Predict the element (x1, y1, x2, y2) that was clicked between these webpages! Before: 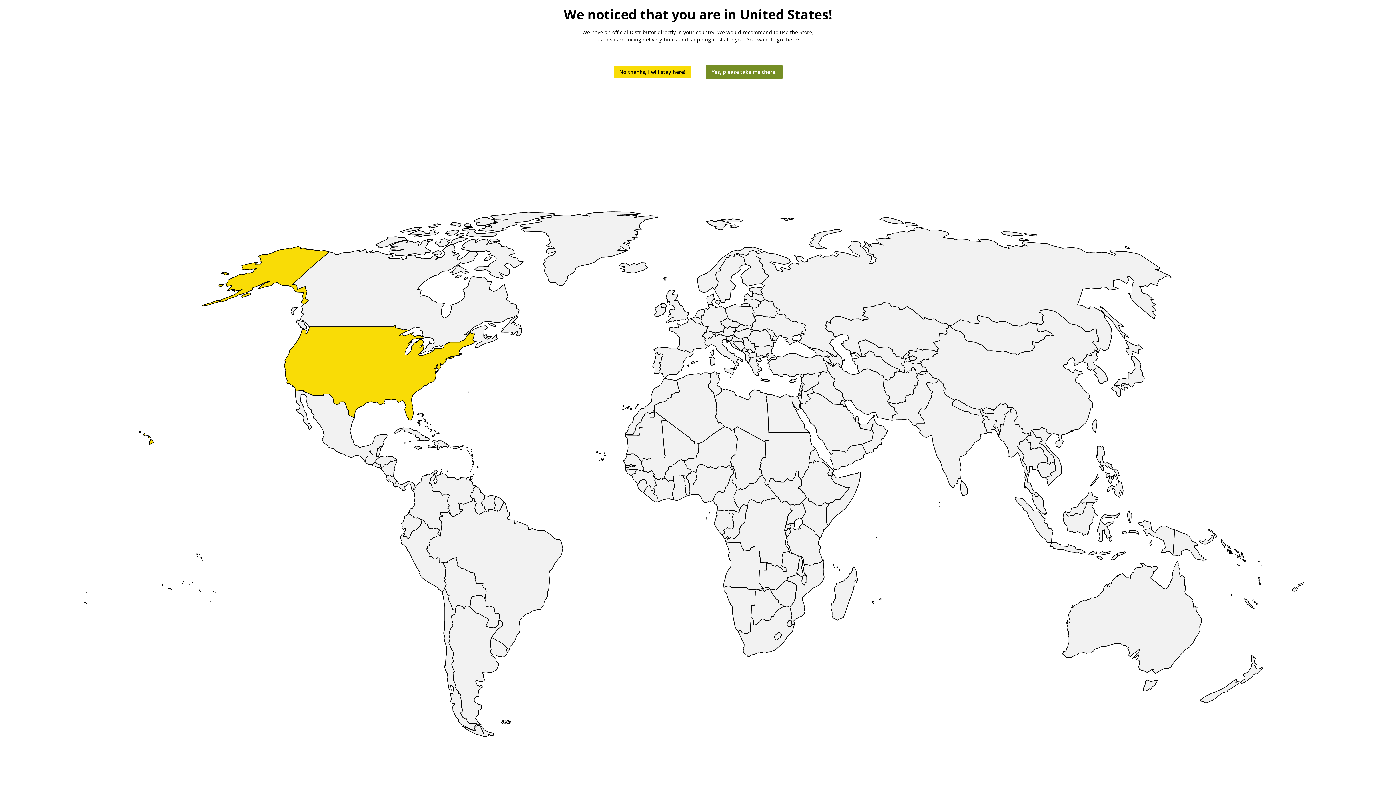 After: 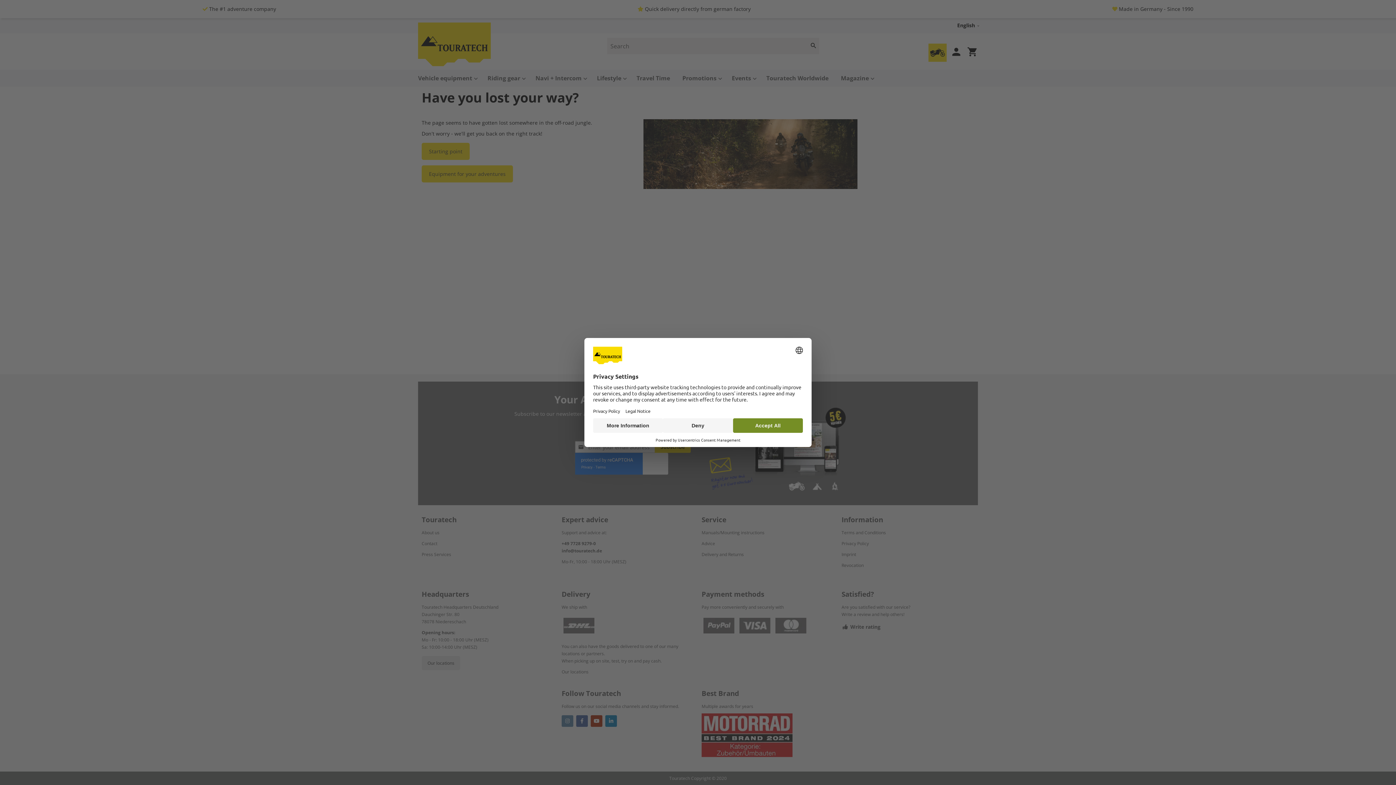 Action: label: No thanks, I will stay here! bbox: (613, 66, 691, 77)